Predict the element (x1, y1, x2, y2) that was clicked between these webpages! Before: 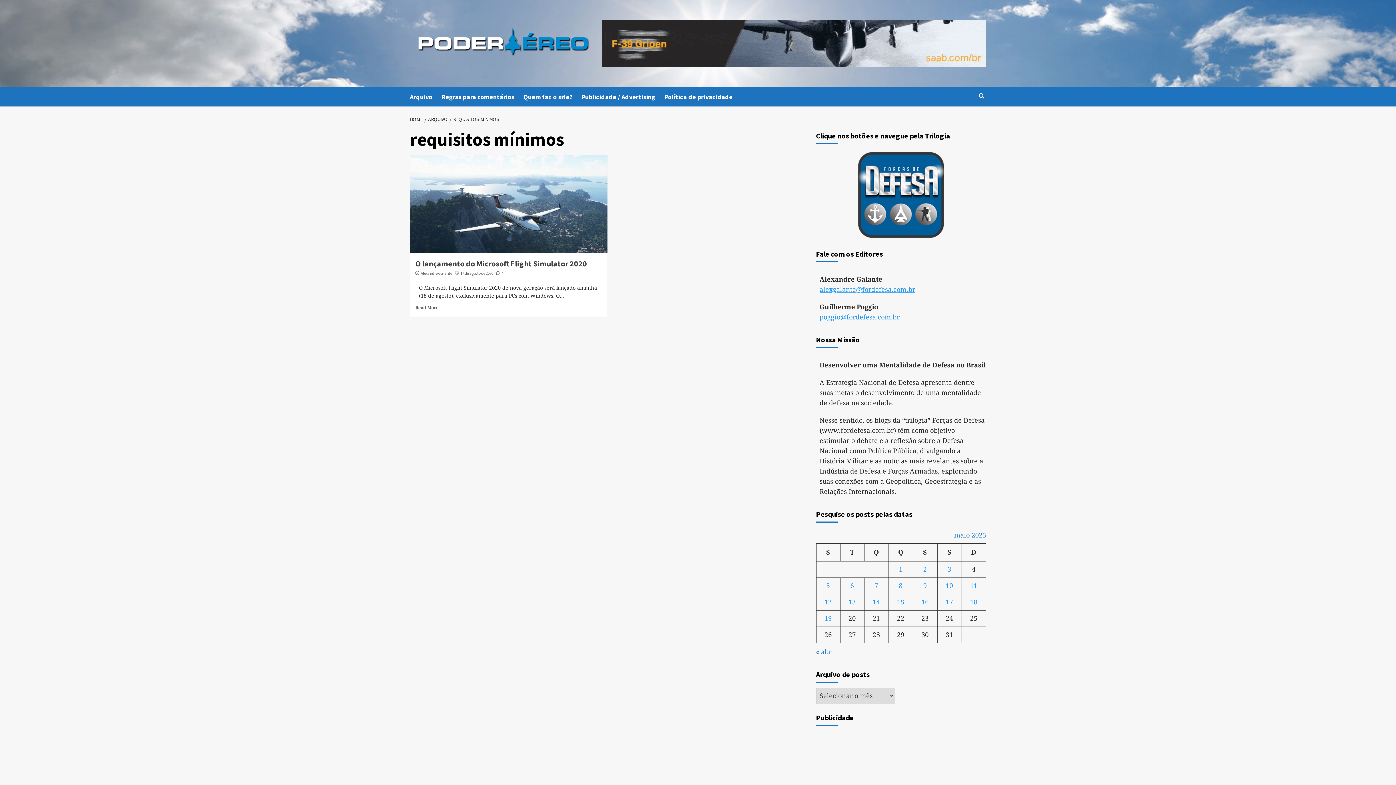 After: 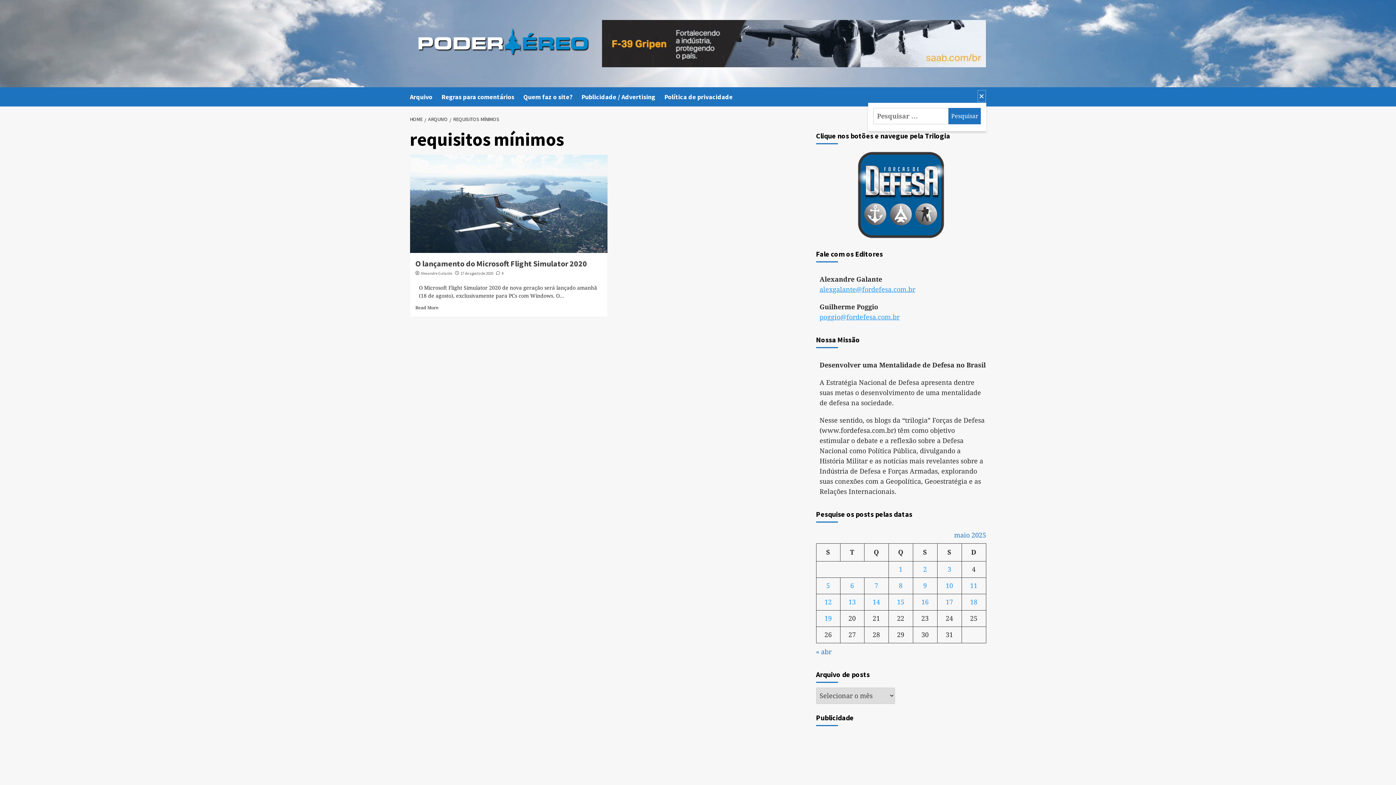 Action: bbox: (977, 89, 986, 102)